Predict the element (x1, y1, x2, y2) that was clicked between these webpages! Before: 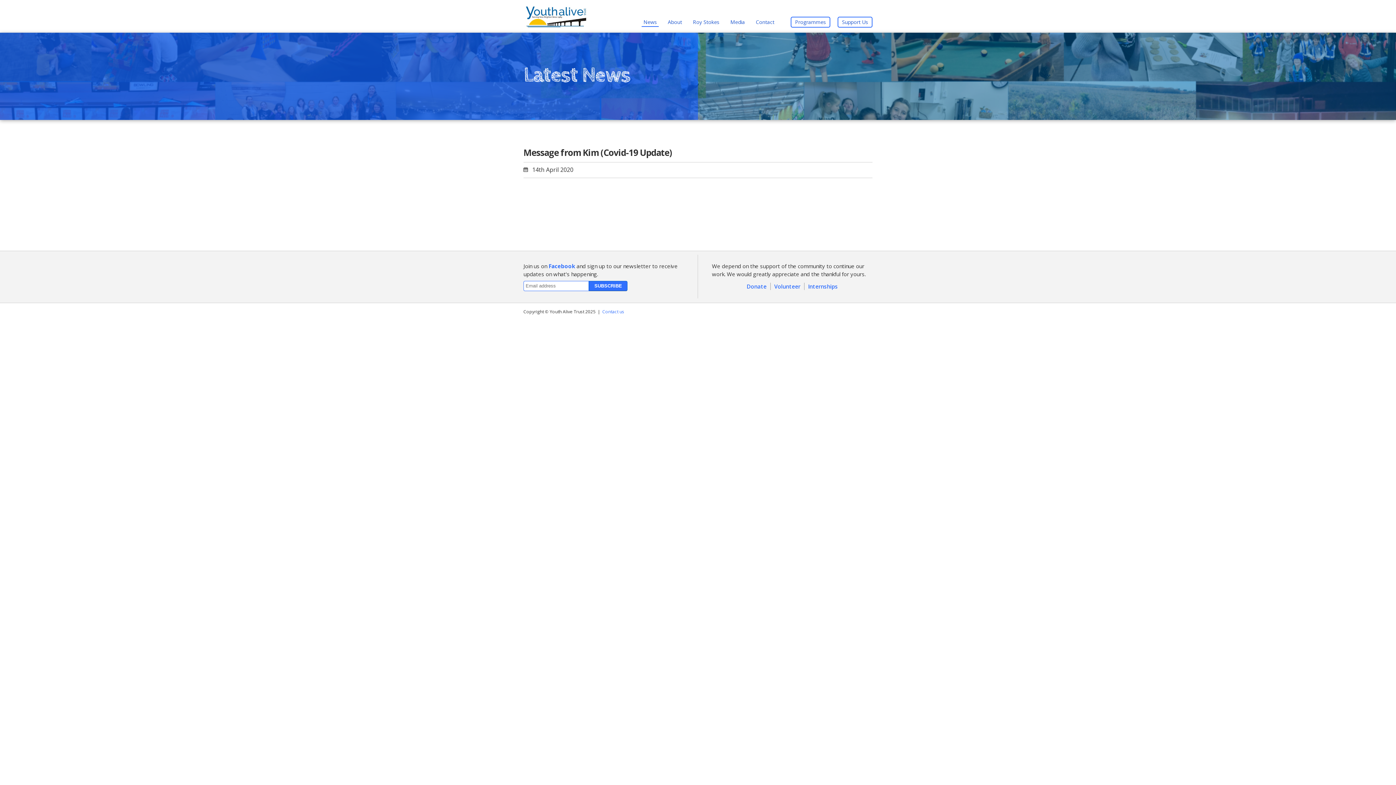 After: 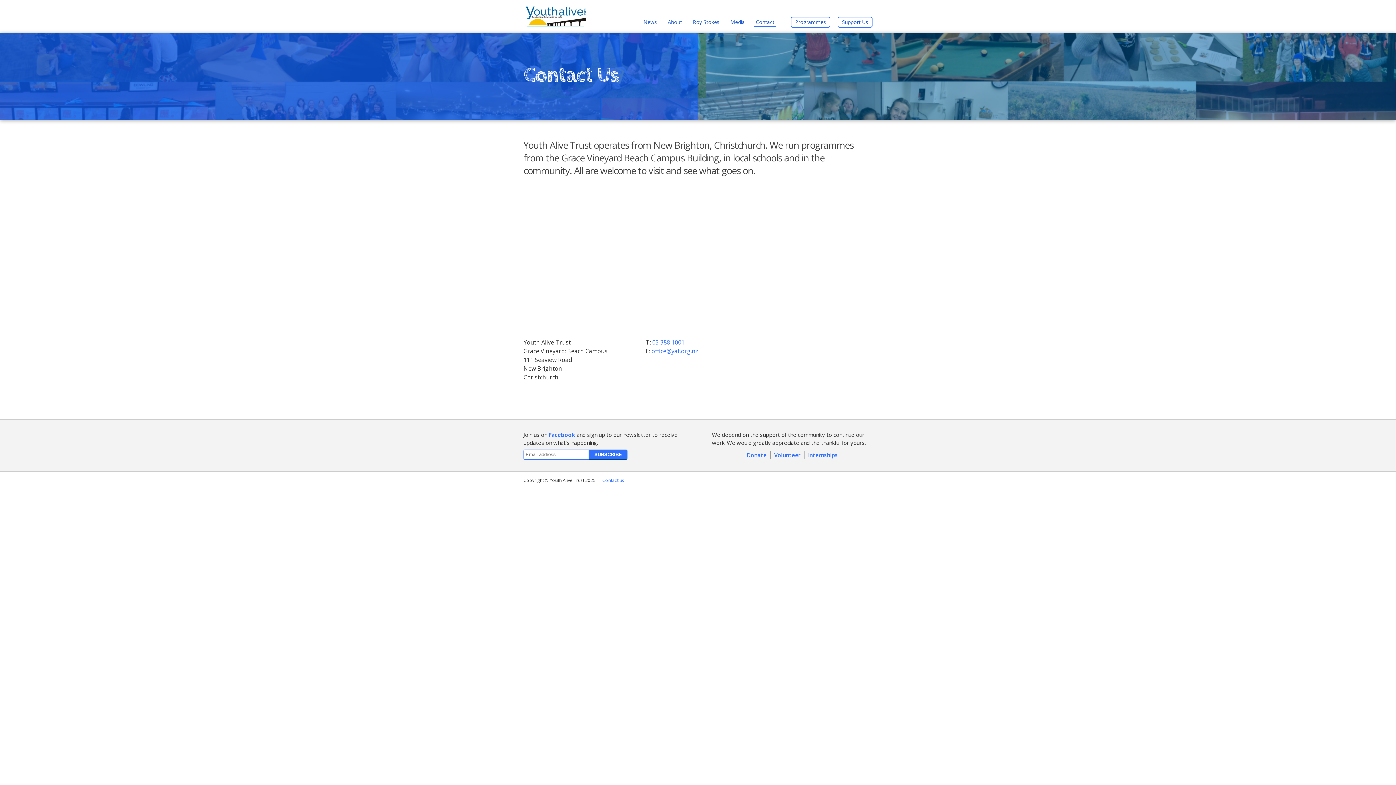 Action: label: Contact bbox: (754, 17, 776, 26)